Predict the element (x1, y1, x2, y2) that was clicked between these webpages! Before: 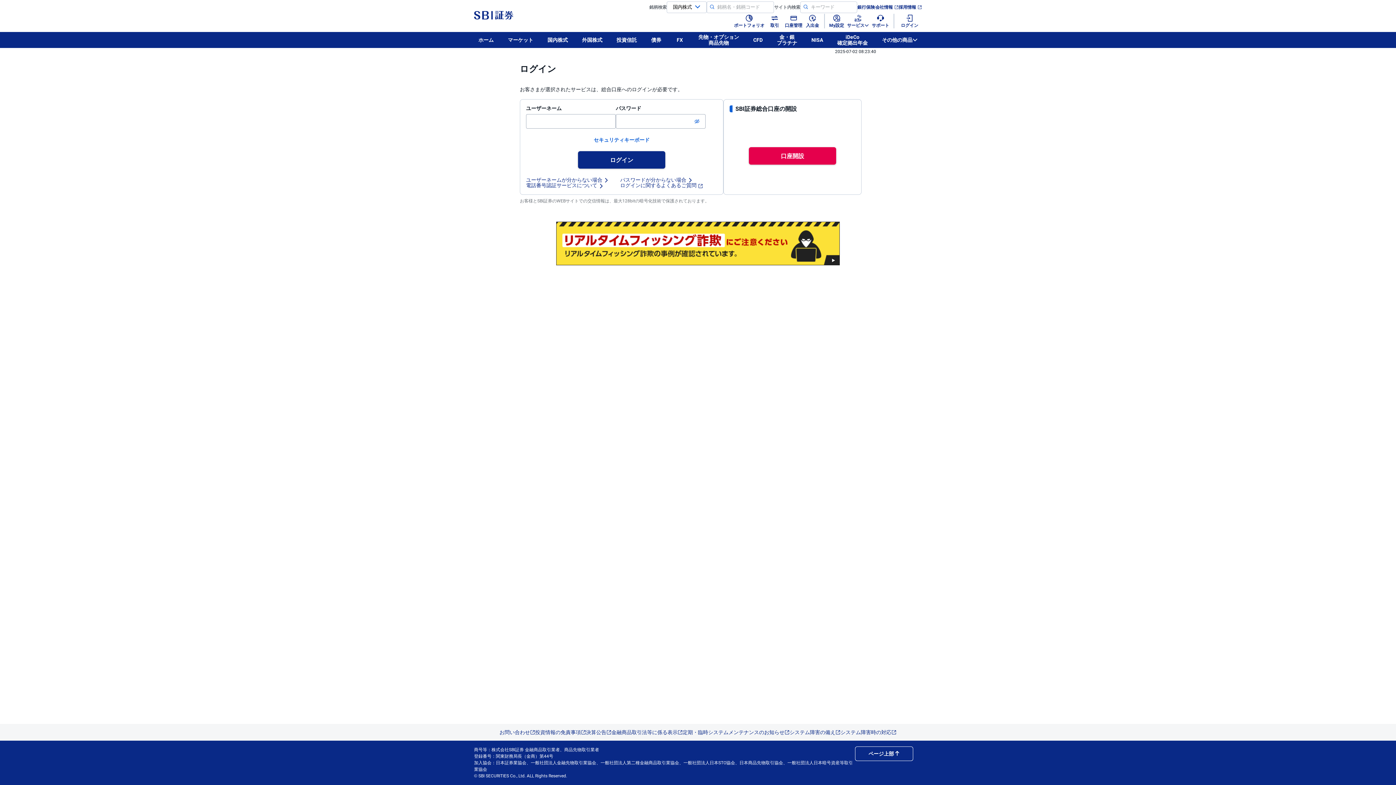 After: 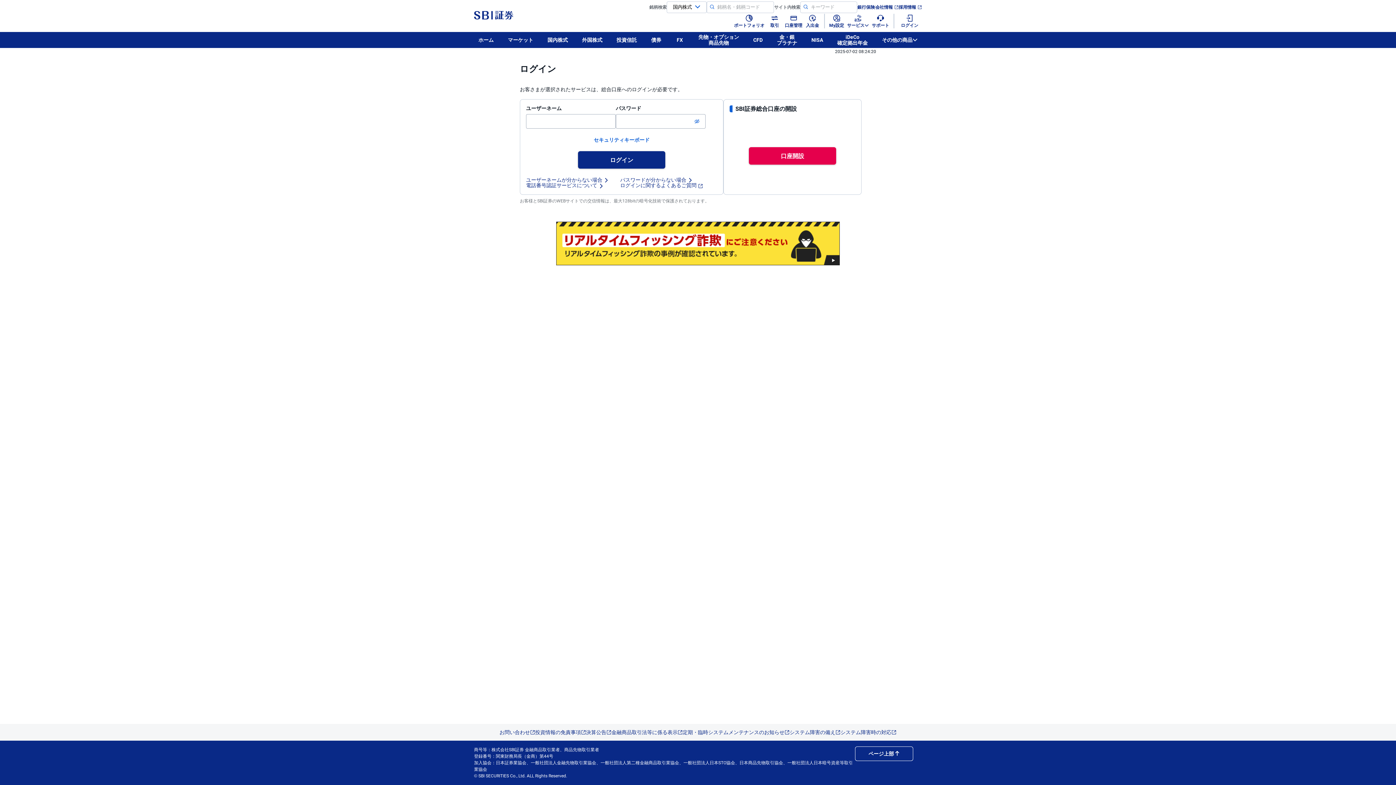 Action: bbox: (783, 13, 804, 29) label: 口座管理